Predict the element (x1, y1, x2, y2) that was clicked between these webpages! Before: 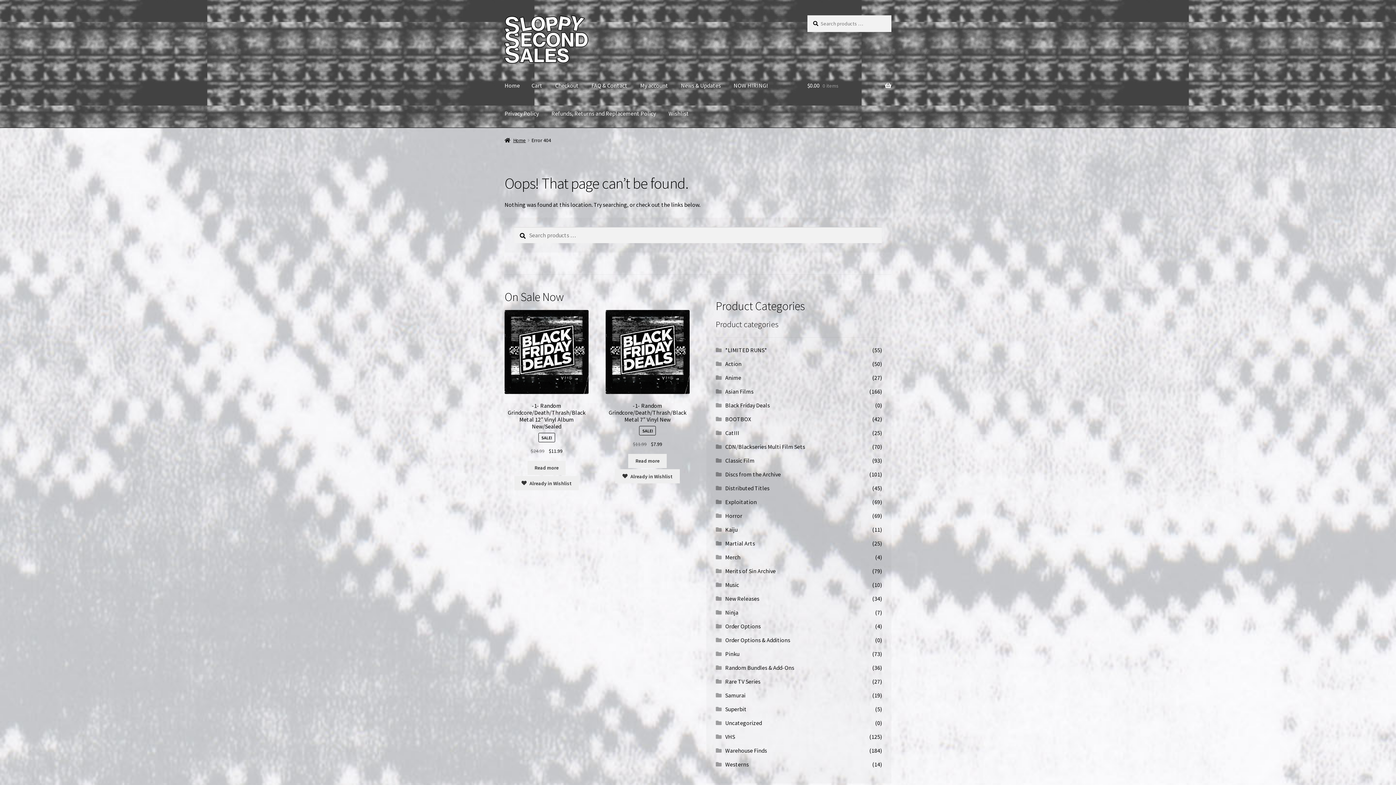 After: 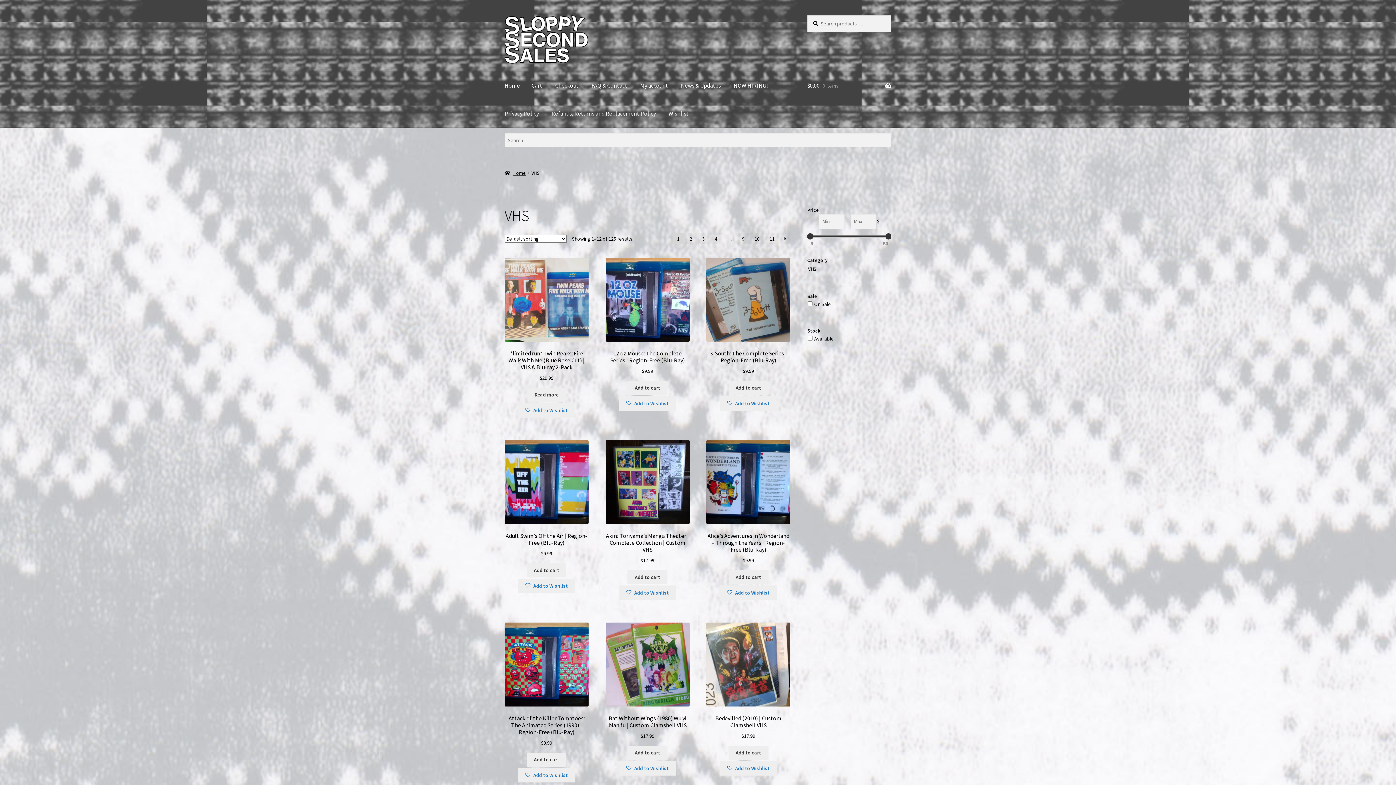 Action: bbox: (725, 733, 735, 740) label: VHS